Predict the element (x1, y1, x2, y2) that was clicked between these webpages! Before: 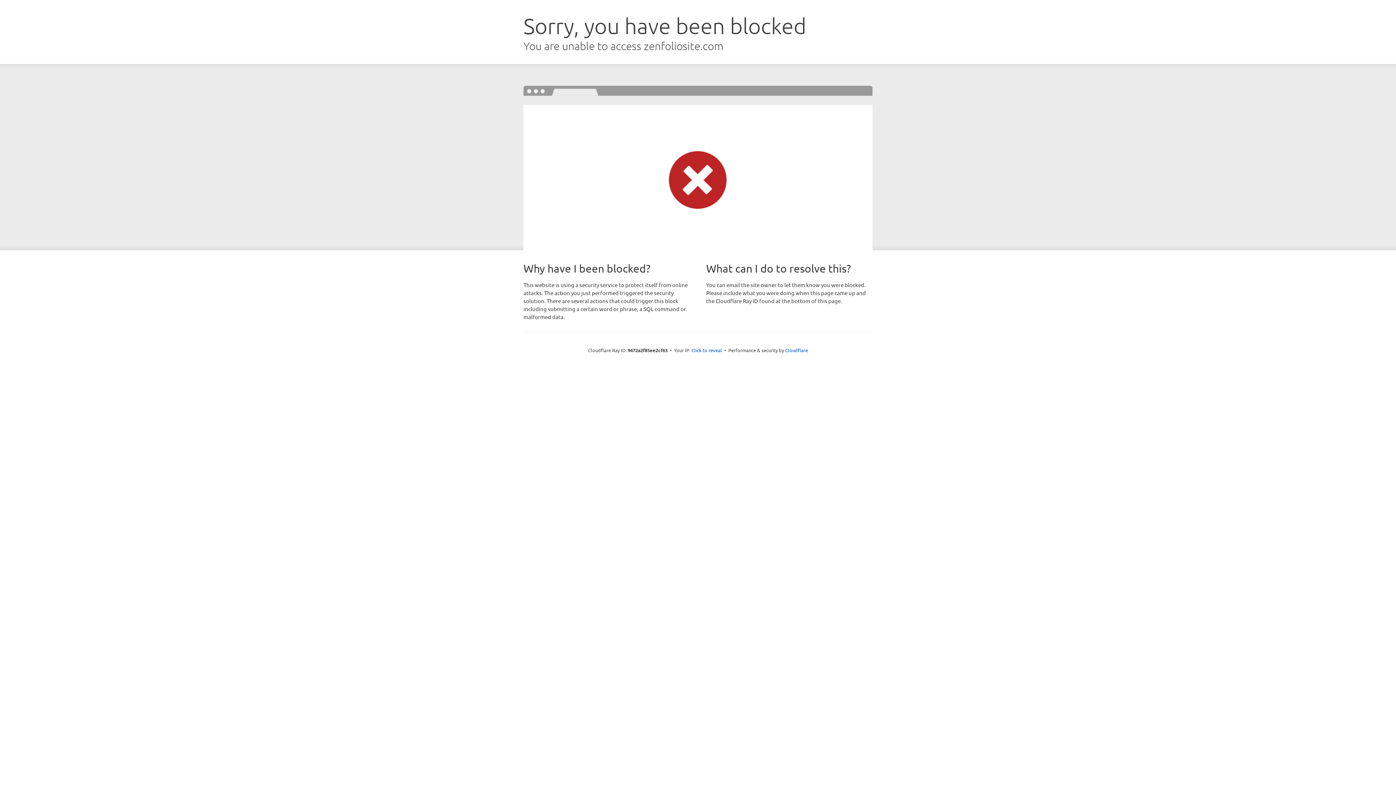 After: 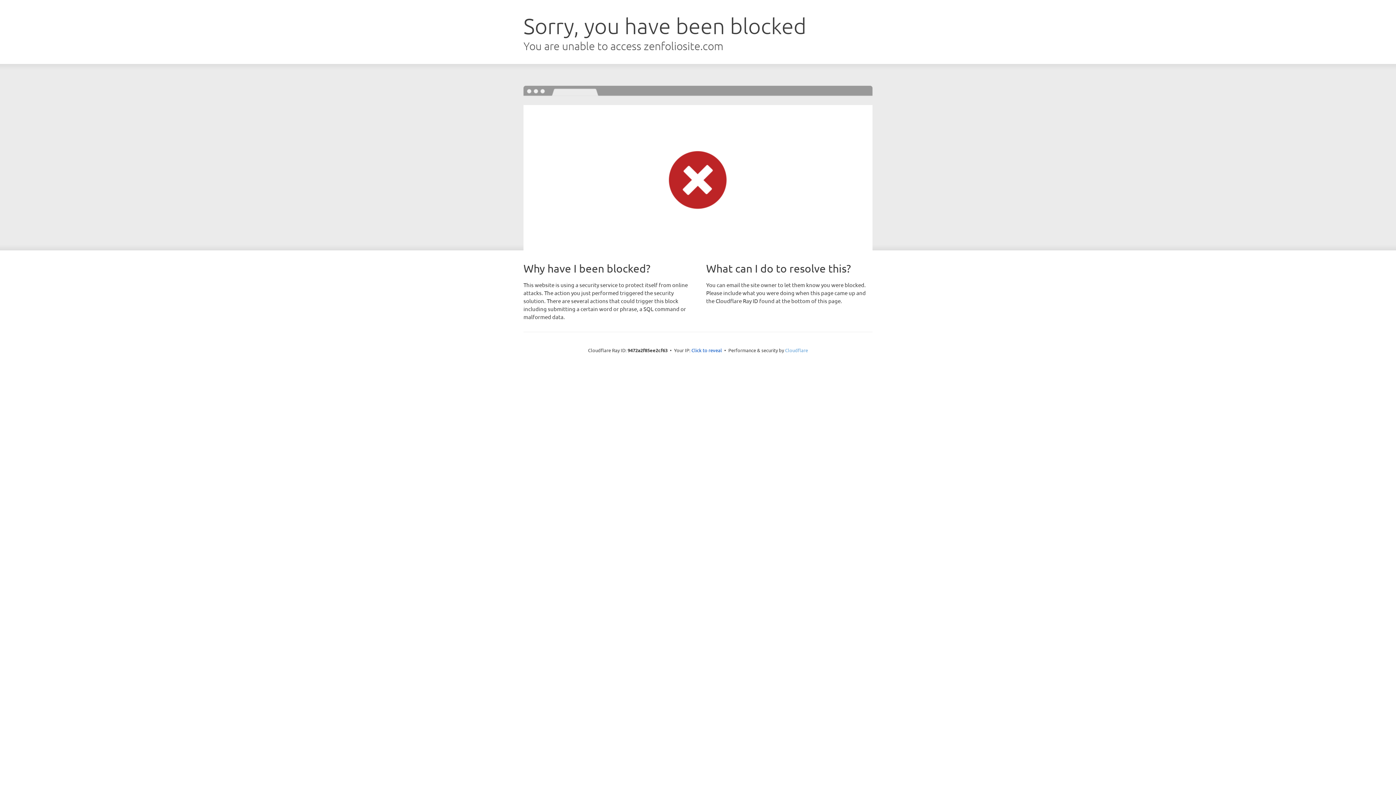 Action: label: Cloudflare bbox: (785, 347, 808, 353)